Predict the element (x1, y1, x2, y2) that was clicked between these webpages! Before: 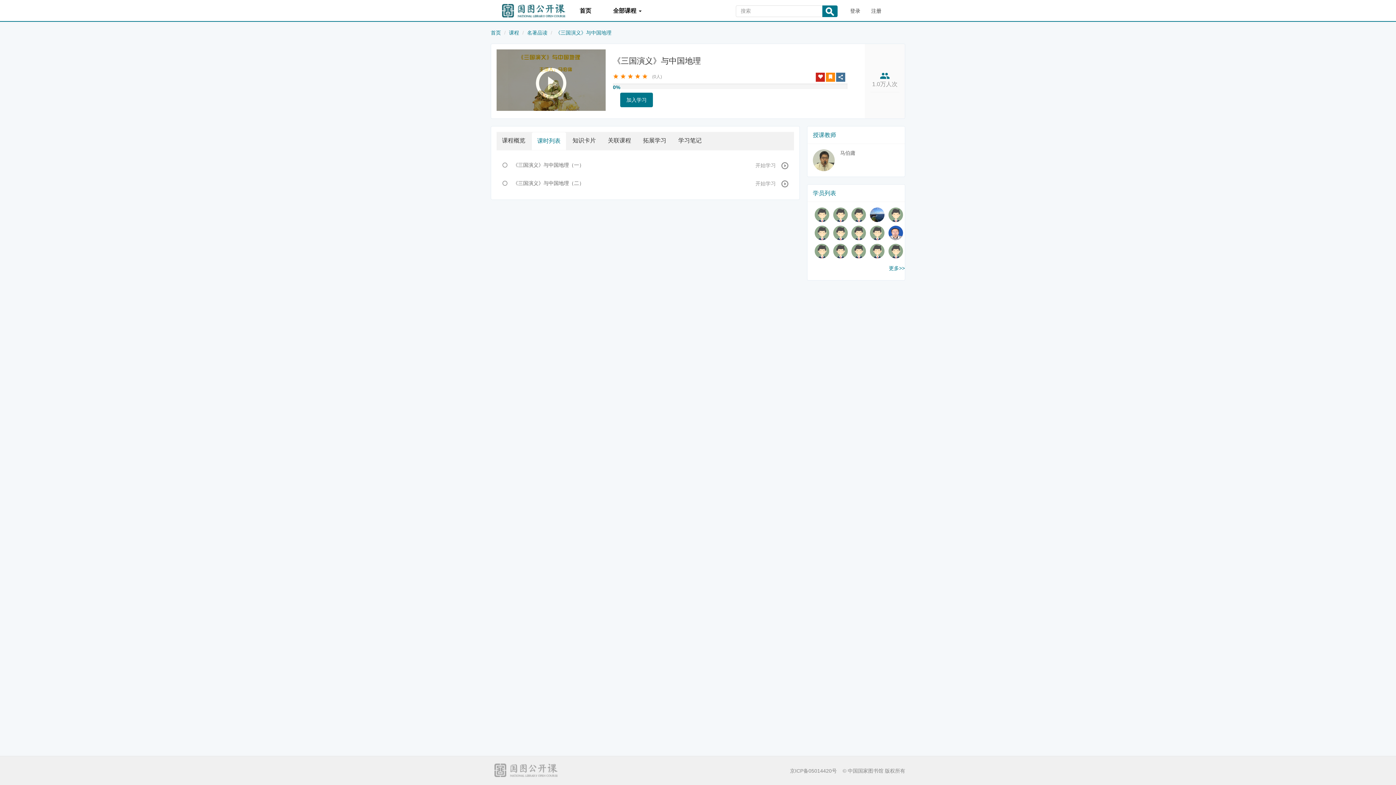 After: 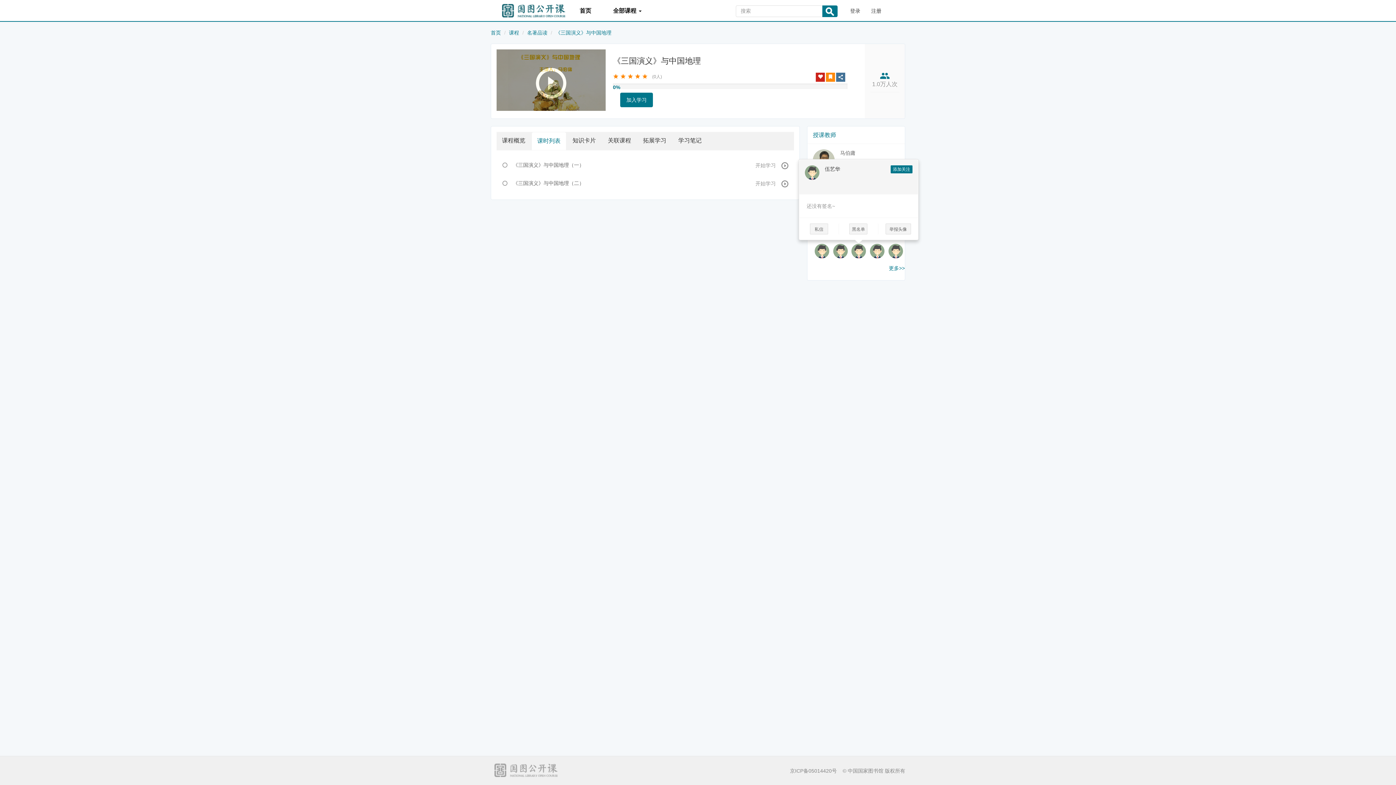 Action: bbox: (851, 244, 866, 258)